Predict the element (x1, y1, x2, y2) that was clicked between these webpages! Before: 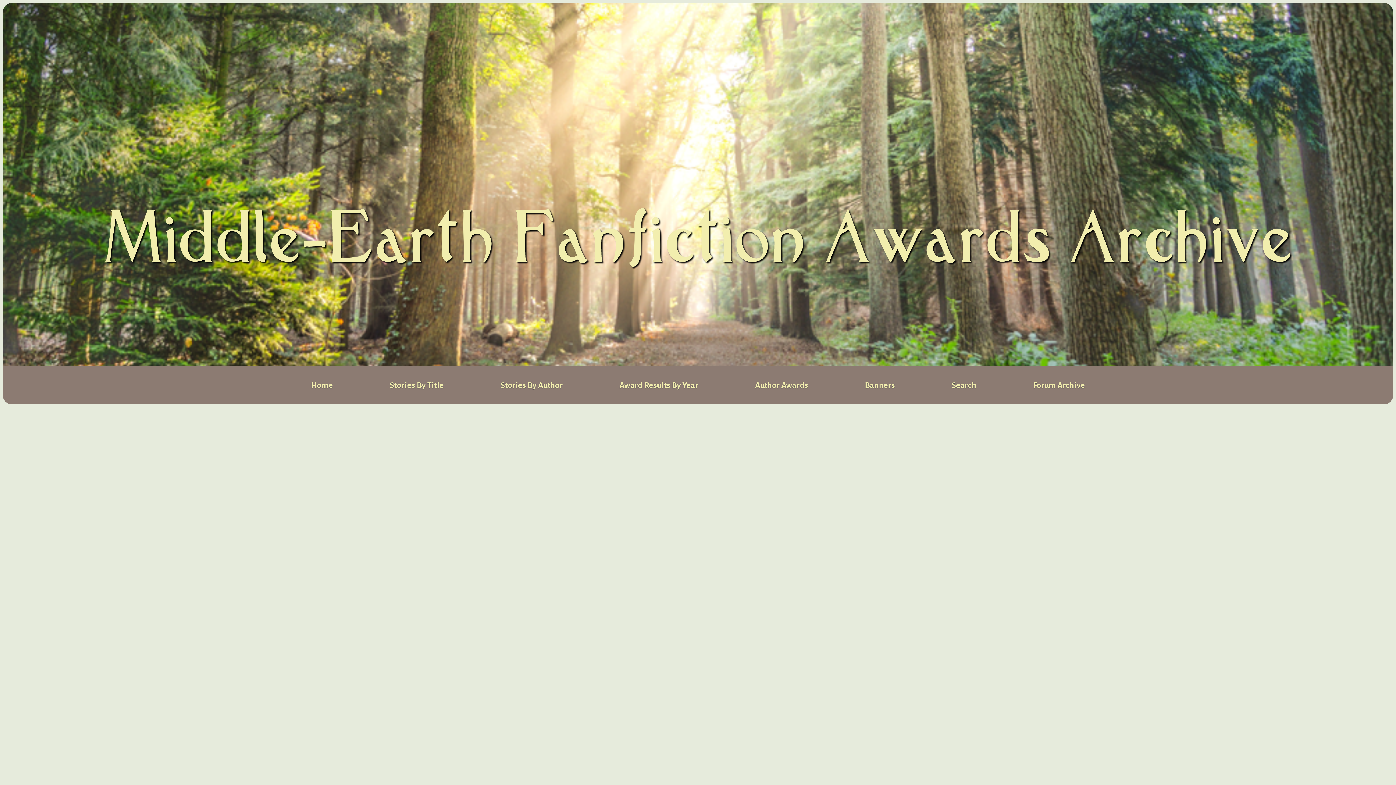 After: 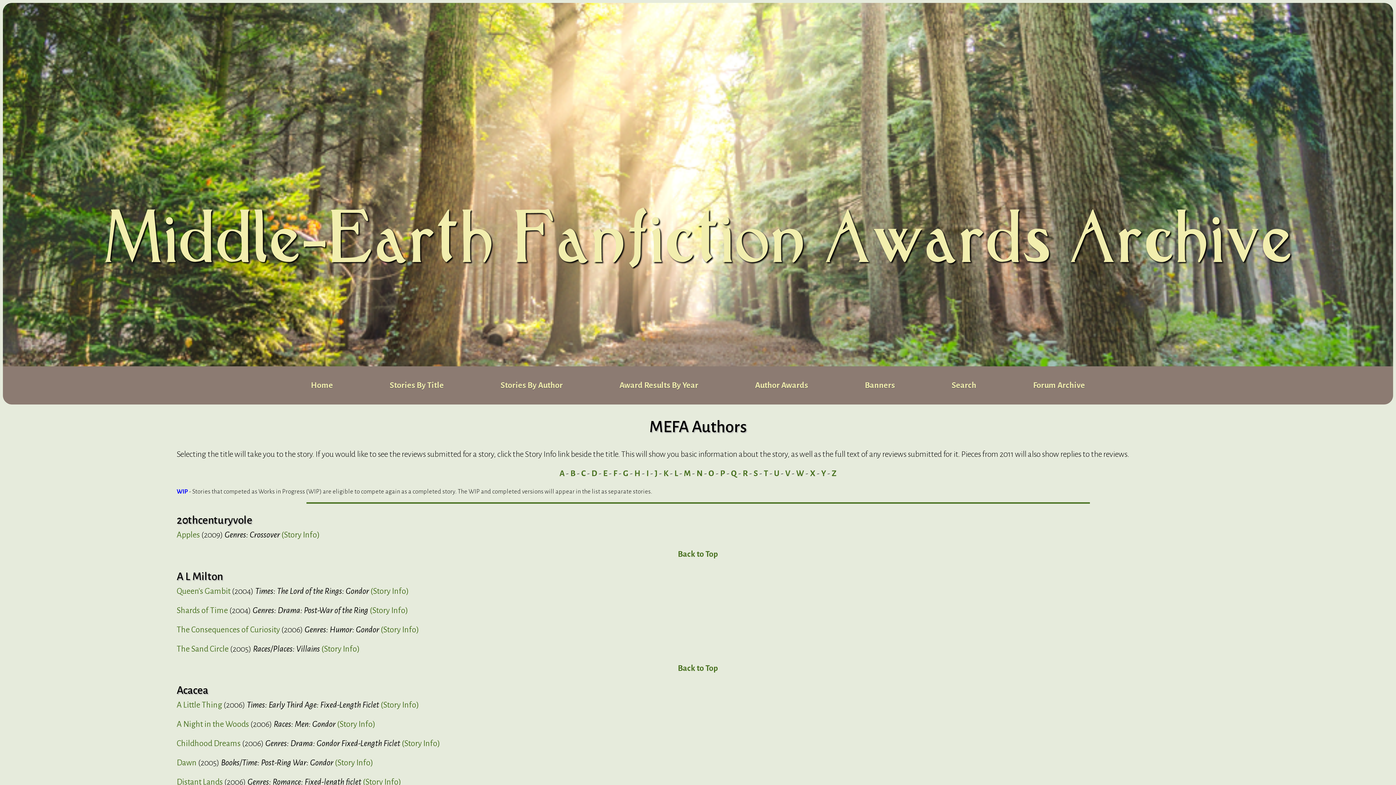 Action: label: Stories By Author bbox: (500, 381, 562, 389)